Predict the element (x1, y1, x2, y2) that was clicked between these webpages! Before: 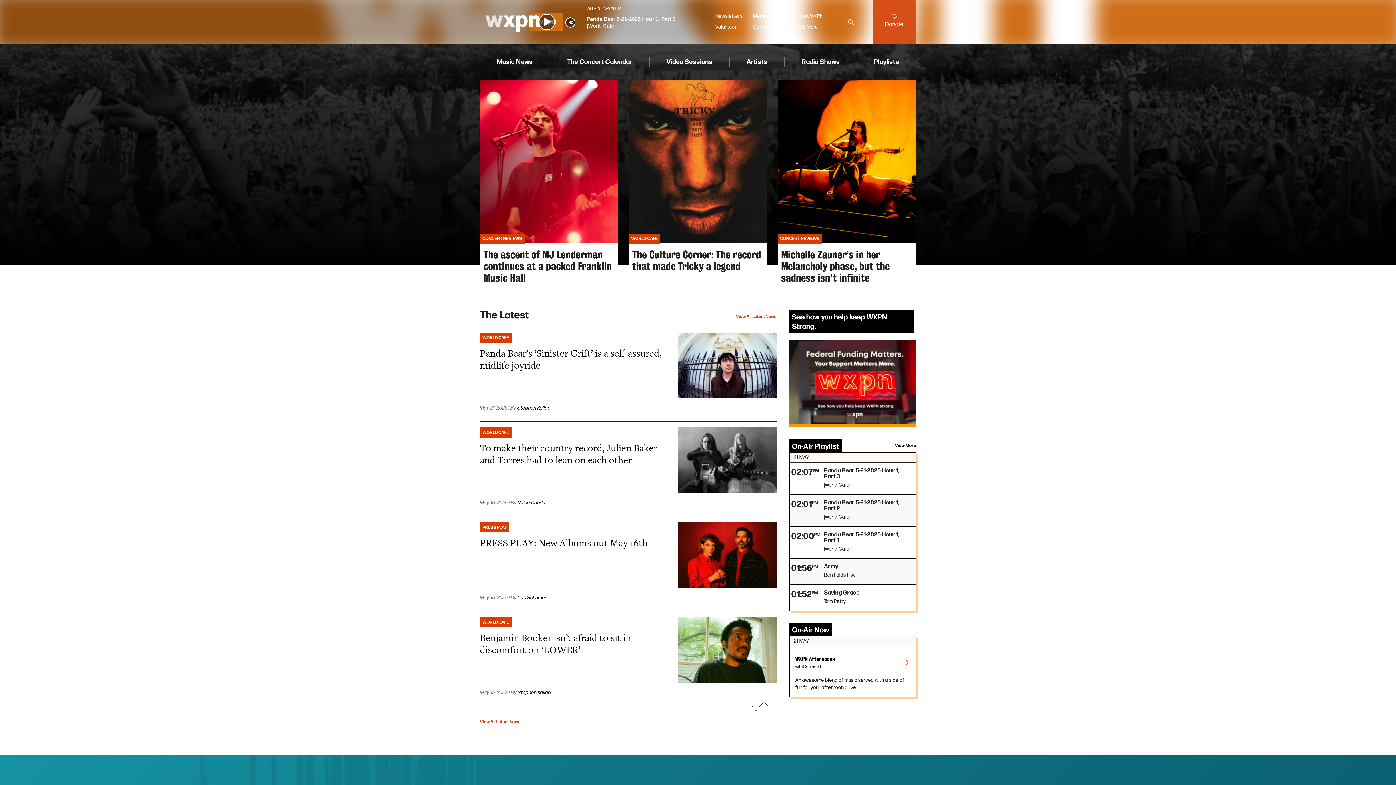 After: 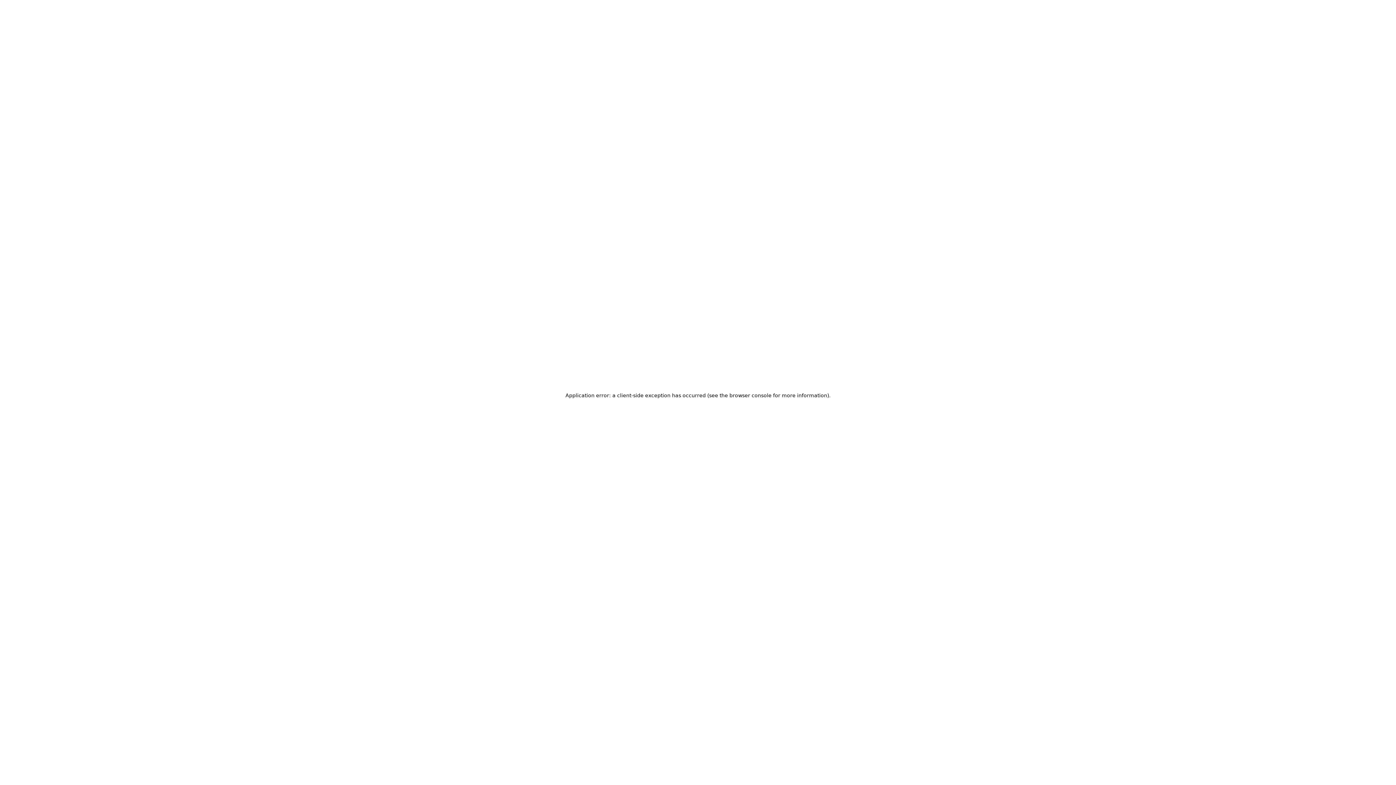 Action: label: The Concert Calendar bbox: (567, 58, 632, 66)